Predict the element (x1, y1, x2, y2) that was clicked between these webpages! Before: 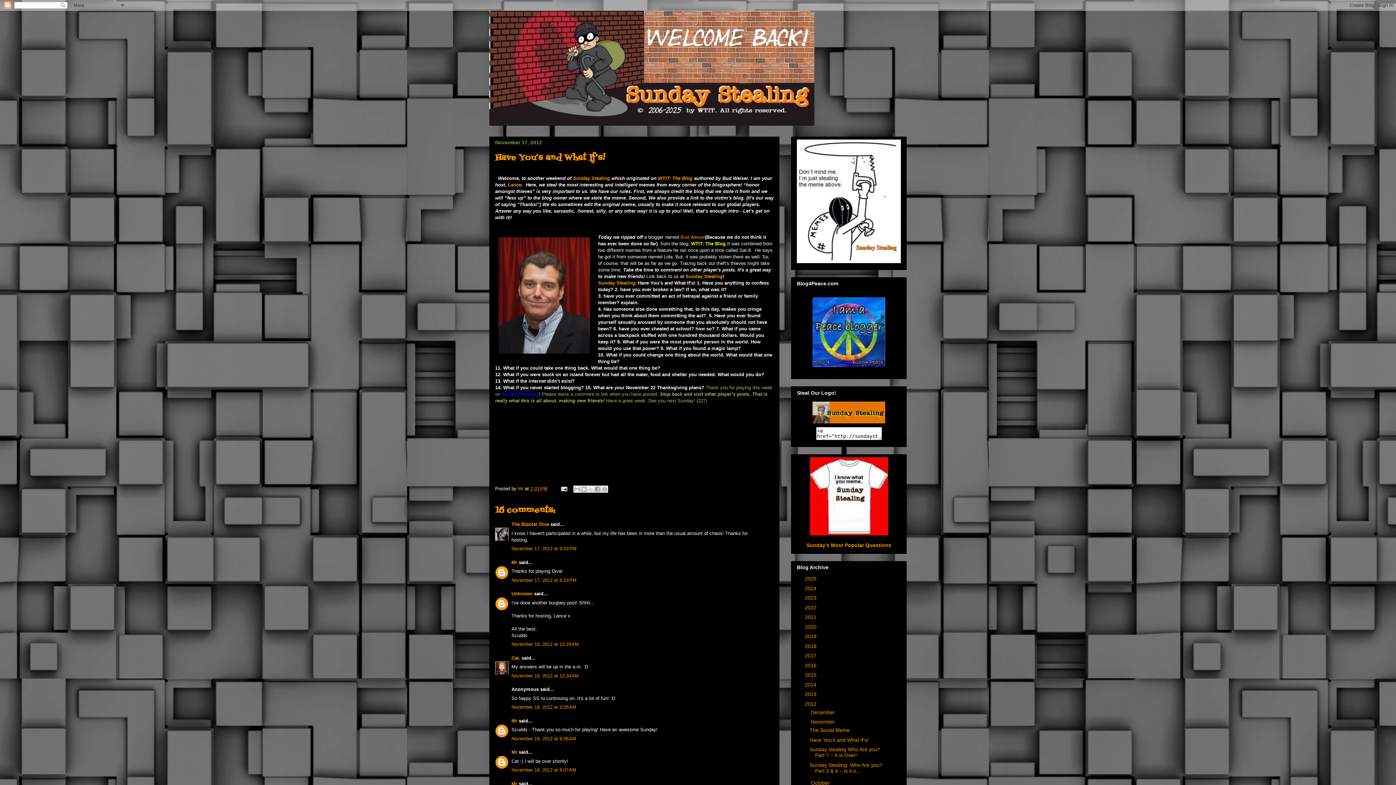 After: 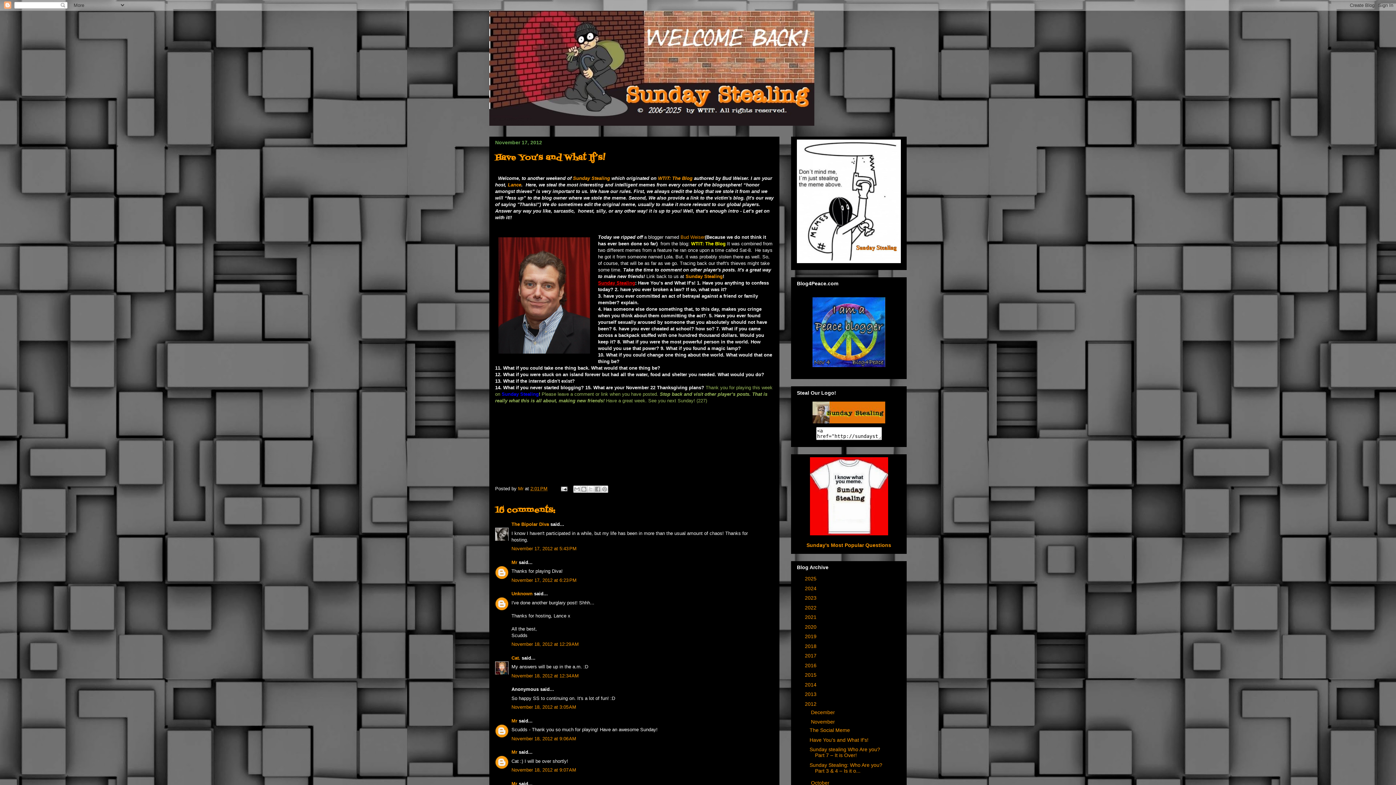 Action: label: Sunday Stealing bbox: (598, 280, 635, 285)